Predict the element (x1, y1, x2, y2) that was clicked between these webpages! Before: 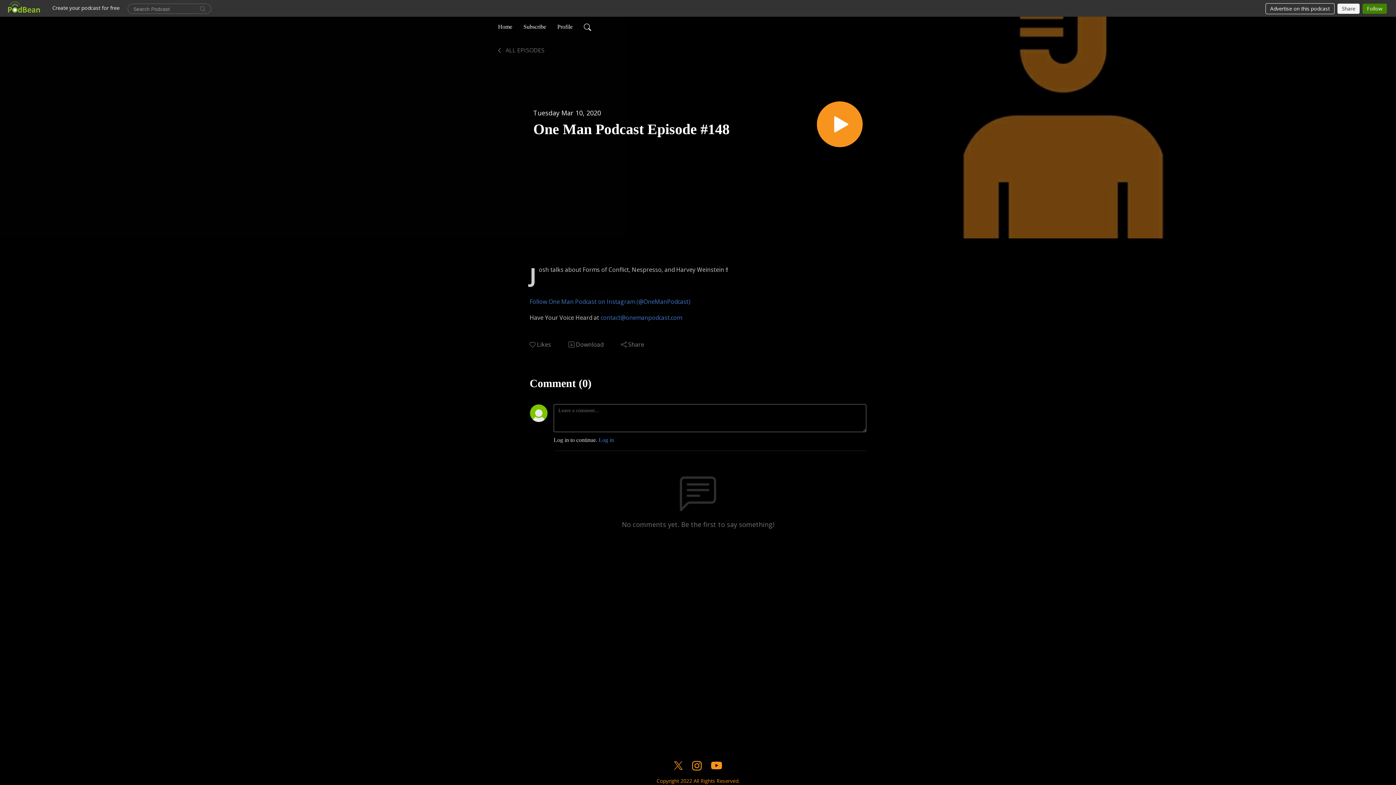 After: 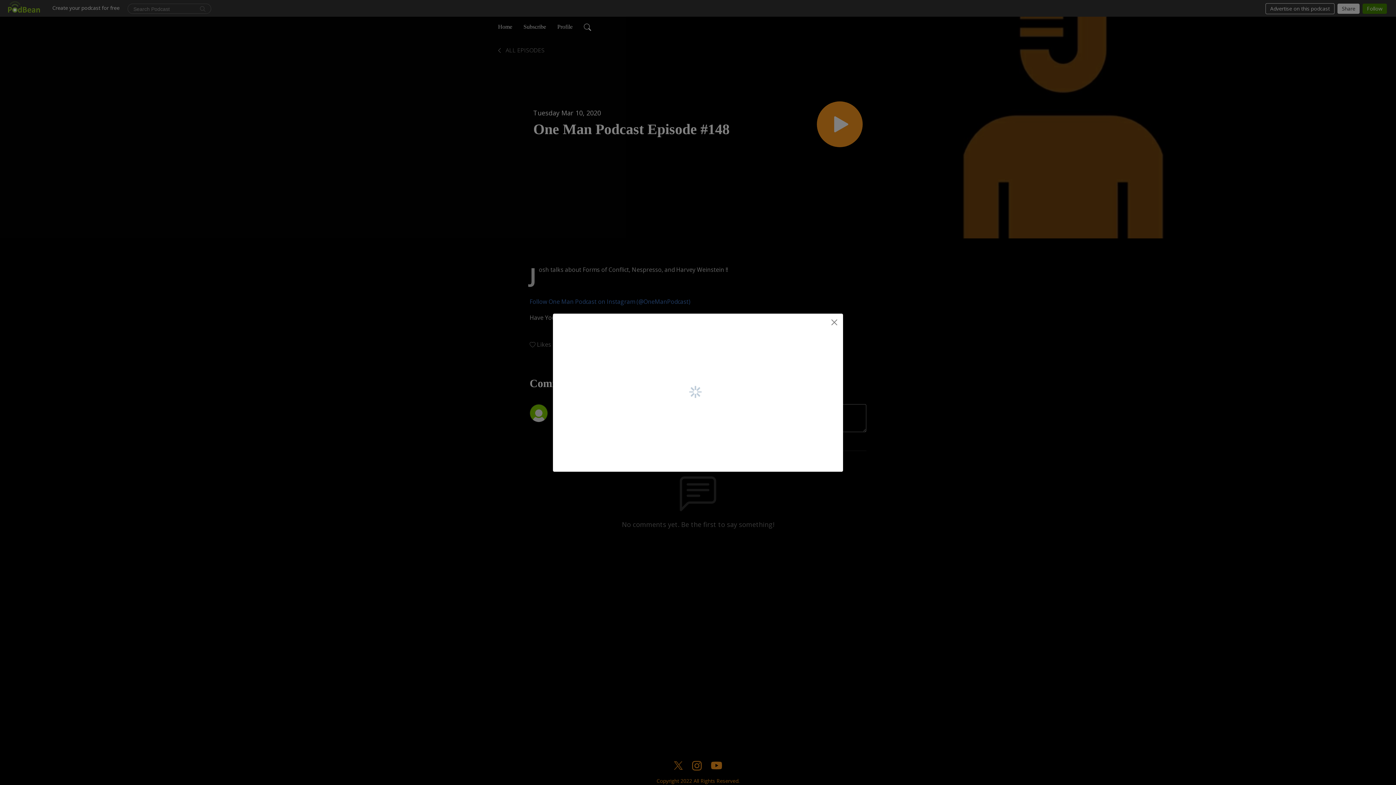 Action: label: Share bbox: (620, 340, 645, 349)